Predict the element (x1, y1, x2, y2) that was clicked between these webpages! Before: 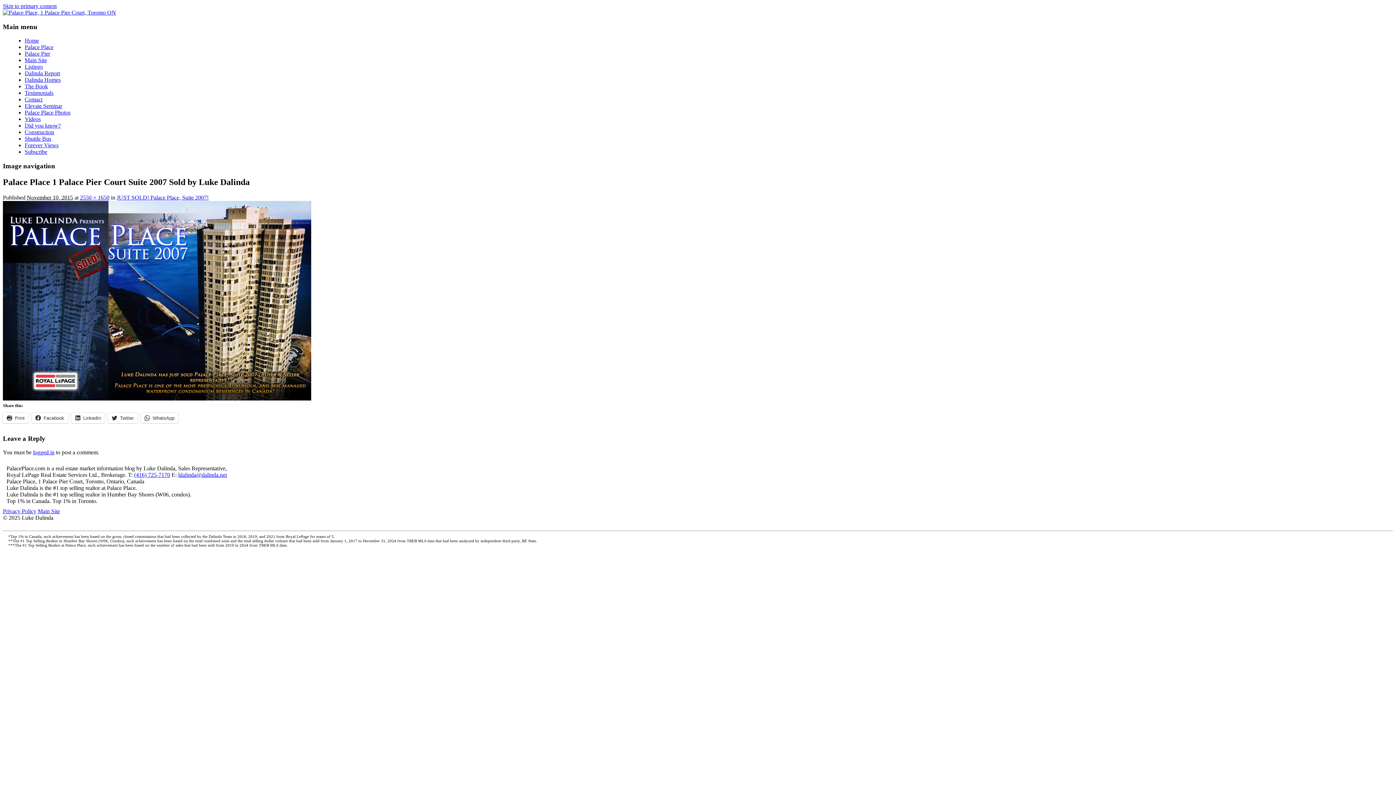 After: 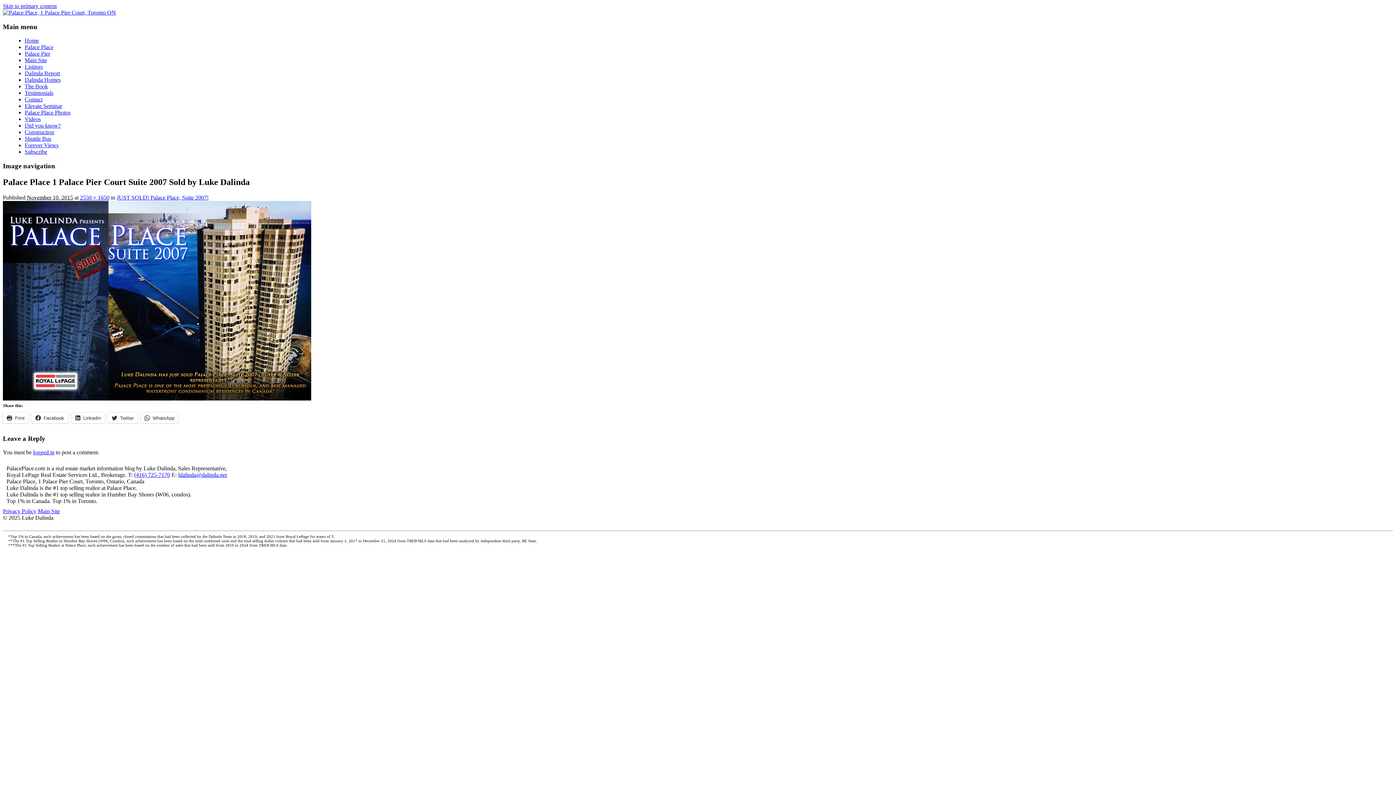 Action: bbox: (134, 472, 170, 478) label: (416) 725-7170